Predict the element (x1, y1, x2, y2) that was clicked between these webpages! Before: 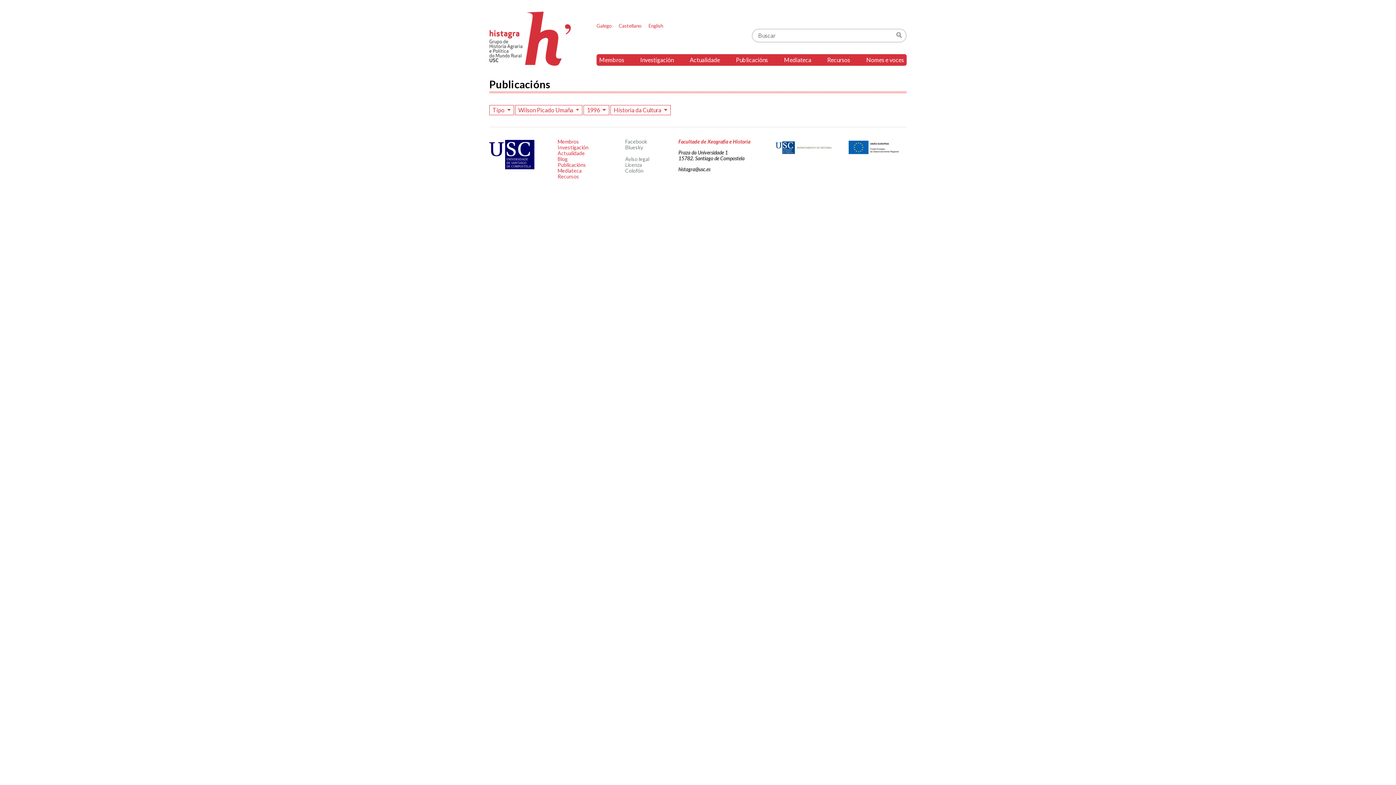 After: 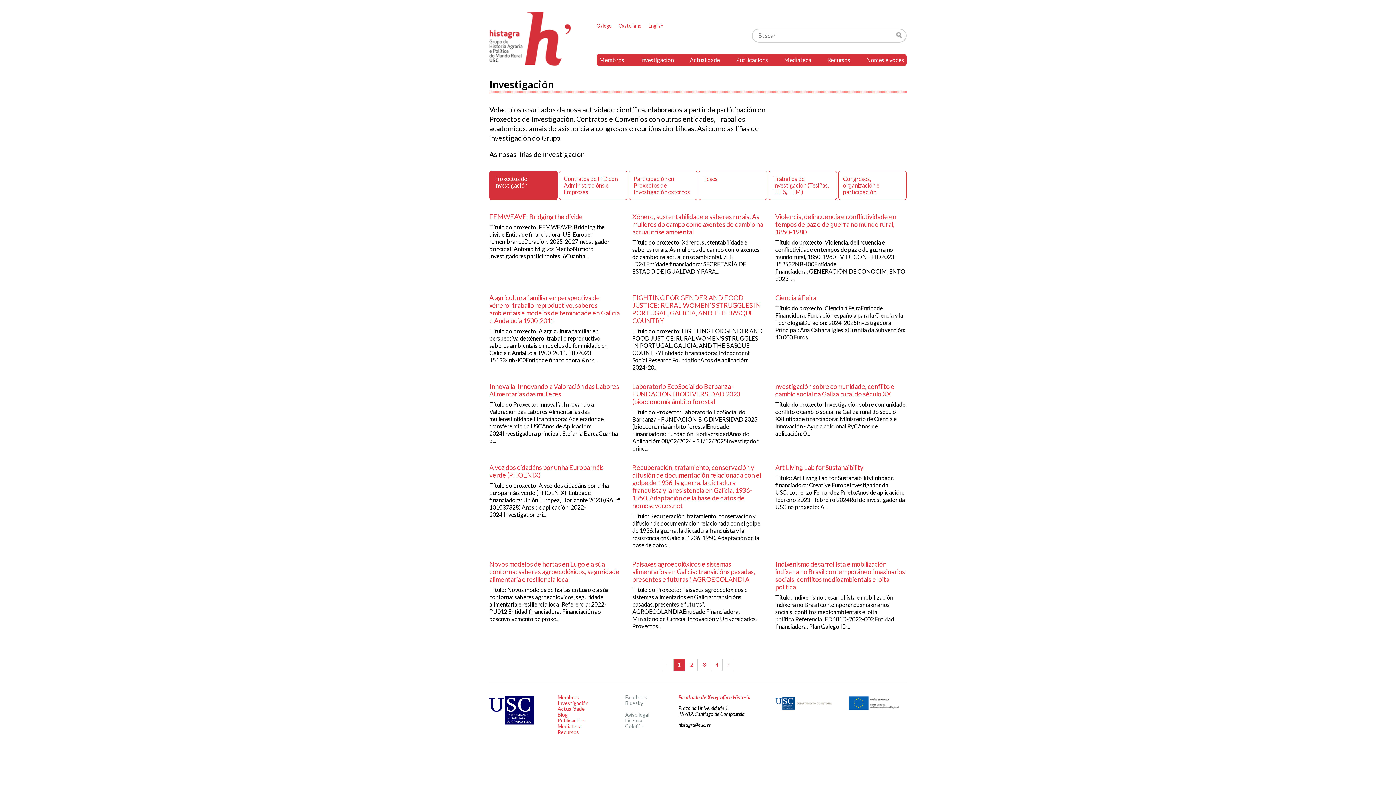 Action: bbox: (637, 54, 676, 65) label: Investigación